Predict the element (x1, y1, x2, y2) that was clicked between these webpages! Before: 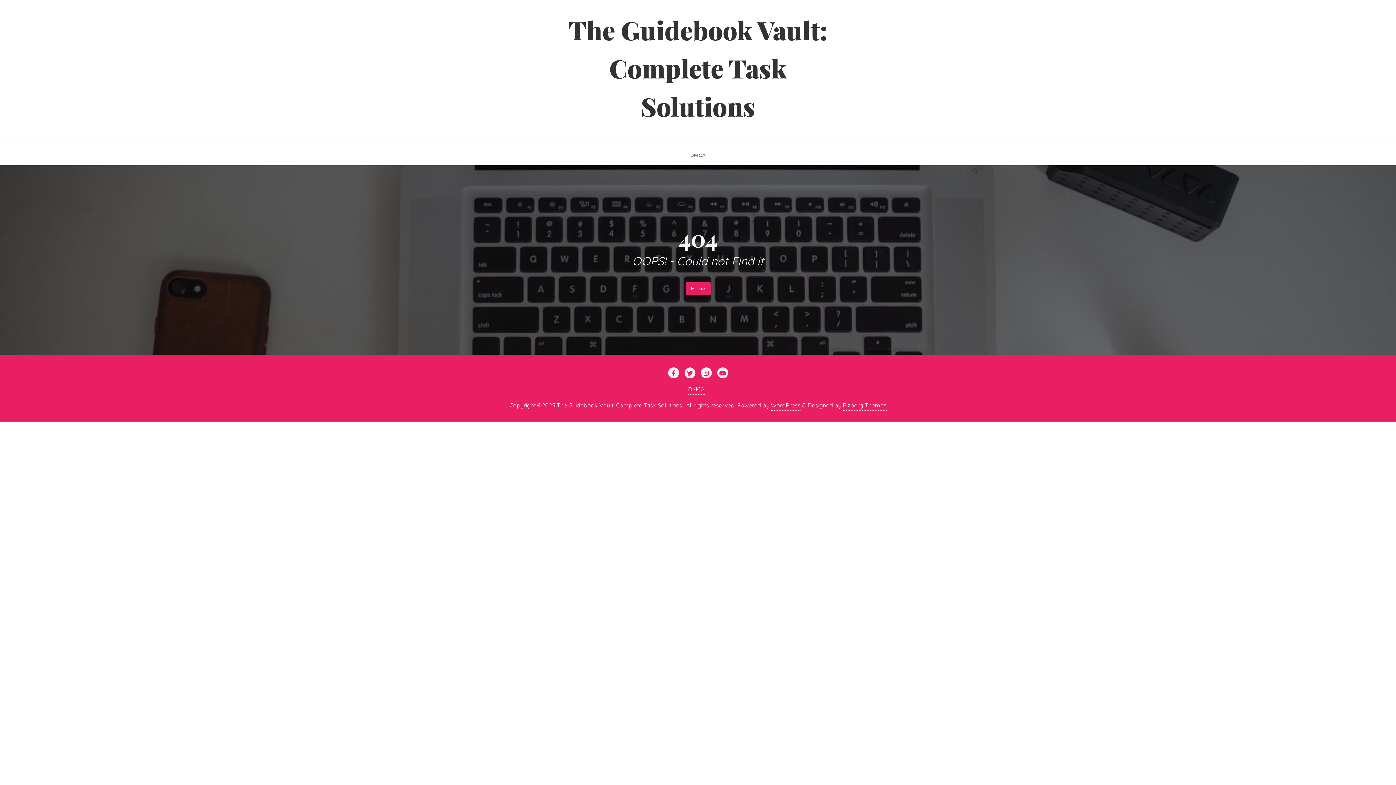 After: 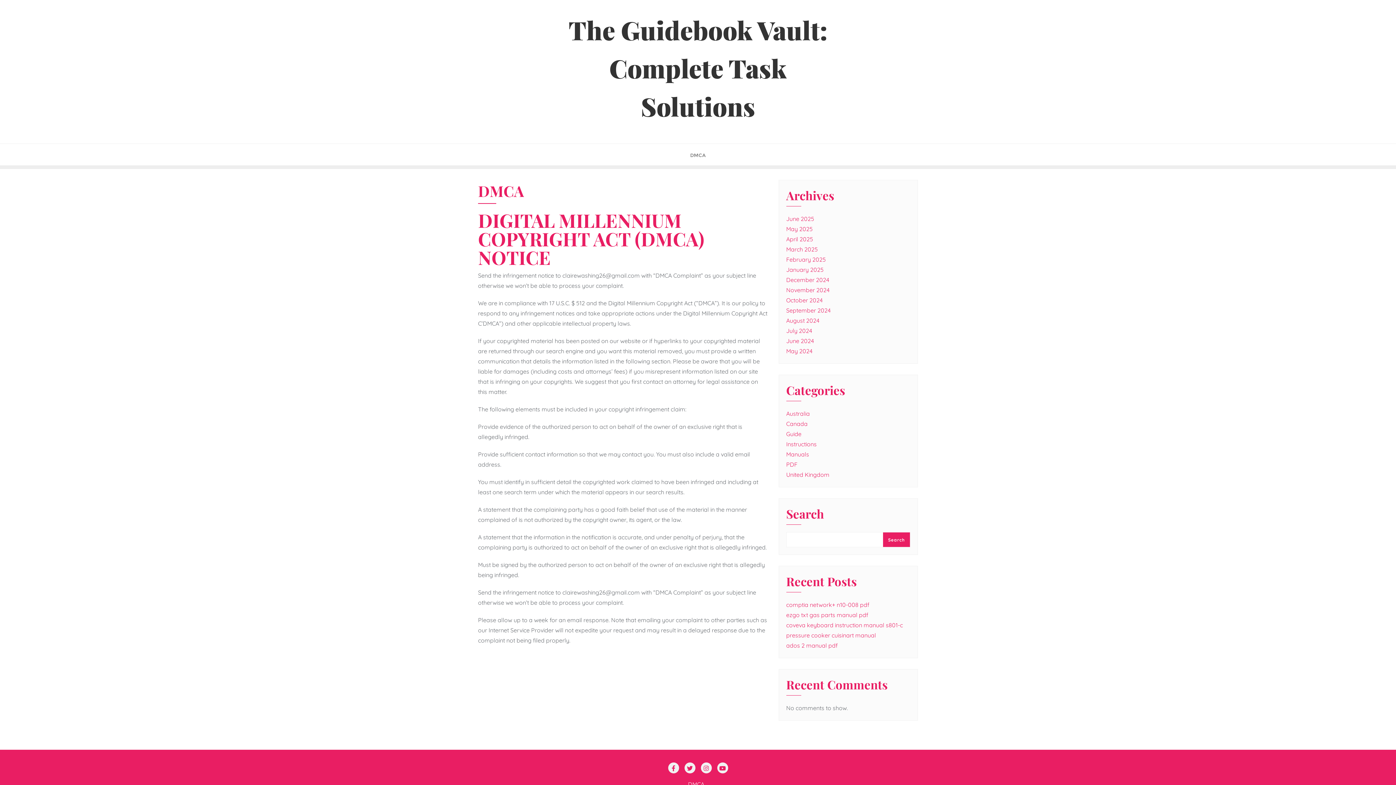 Action: bbox: (683, 144, 713, 165) label: DMCA